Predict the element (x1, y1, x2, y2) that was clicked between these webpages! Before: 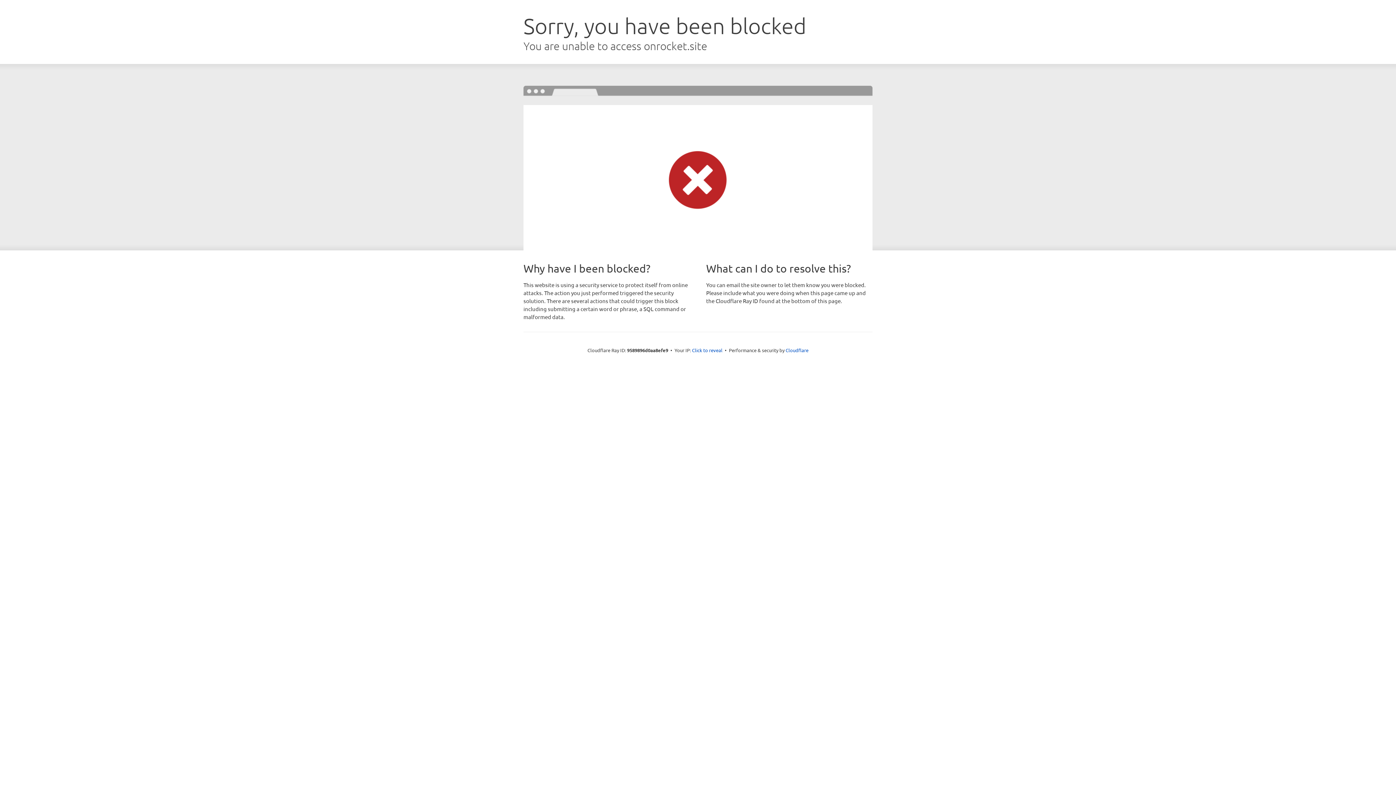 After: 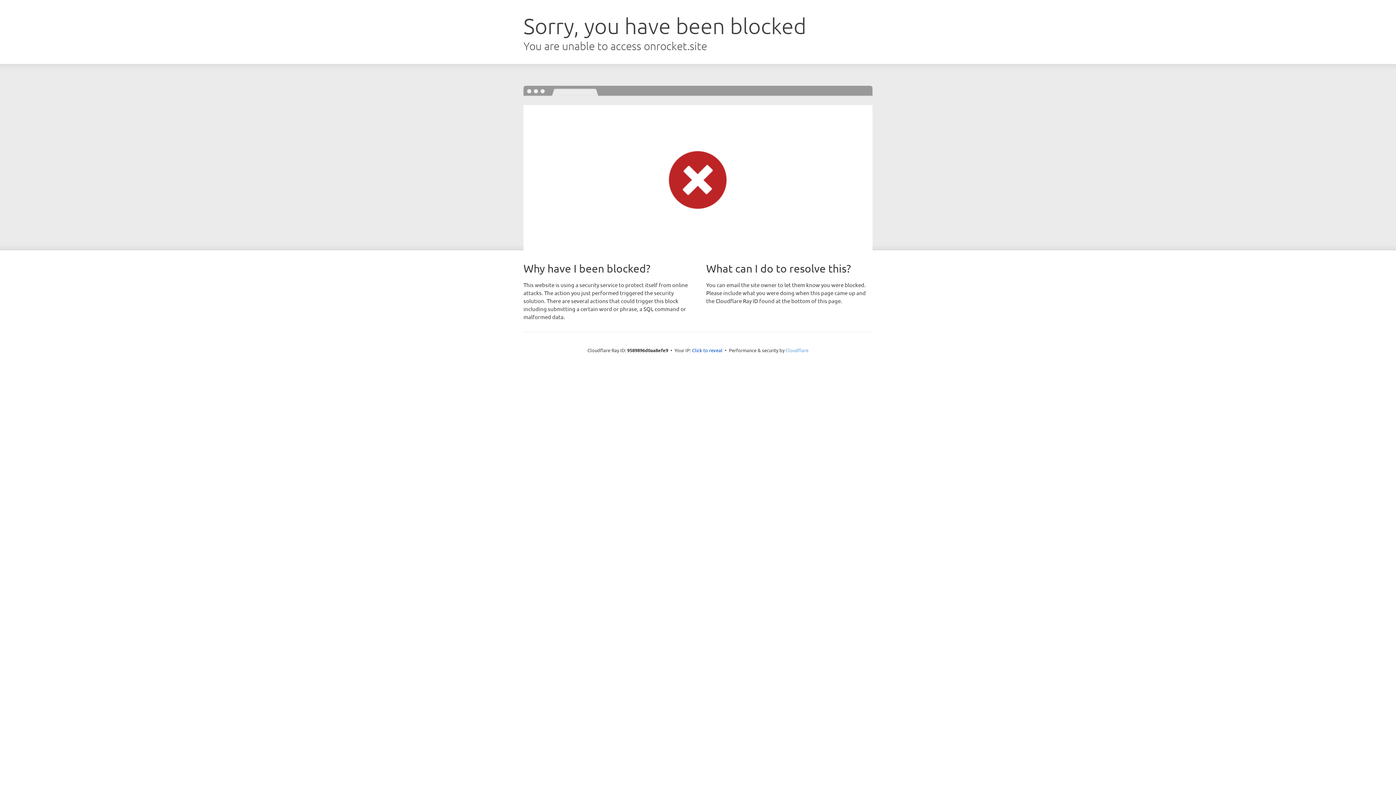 Action: label: Cloudflare bbox: (785, 347, 808, 353)